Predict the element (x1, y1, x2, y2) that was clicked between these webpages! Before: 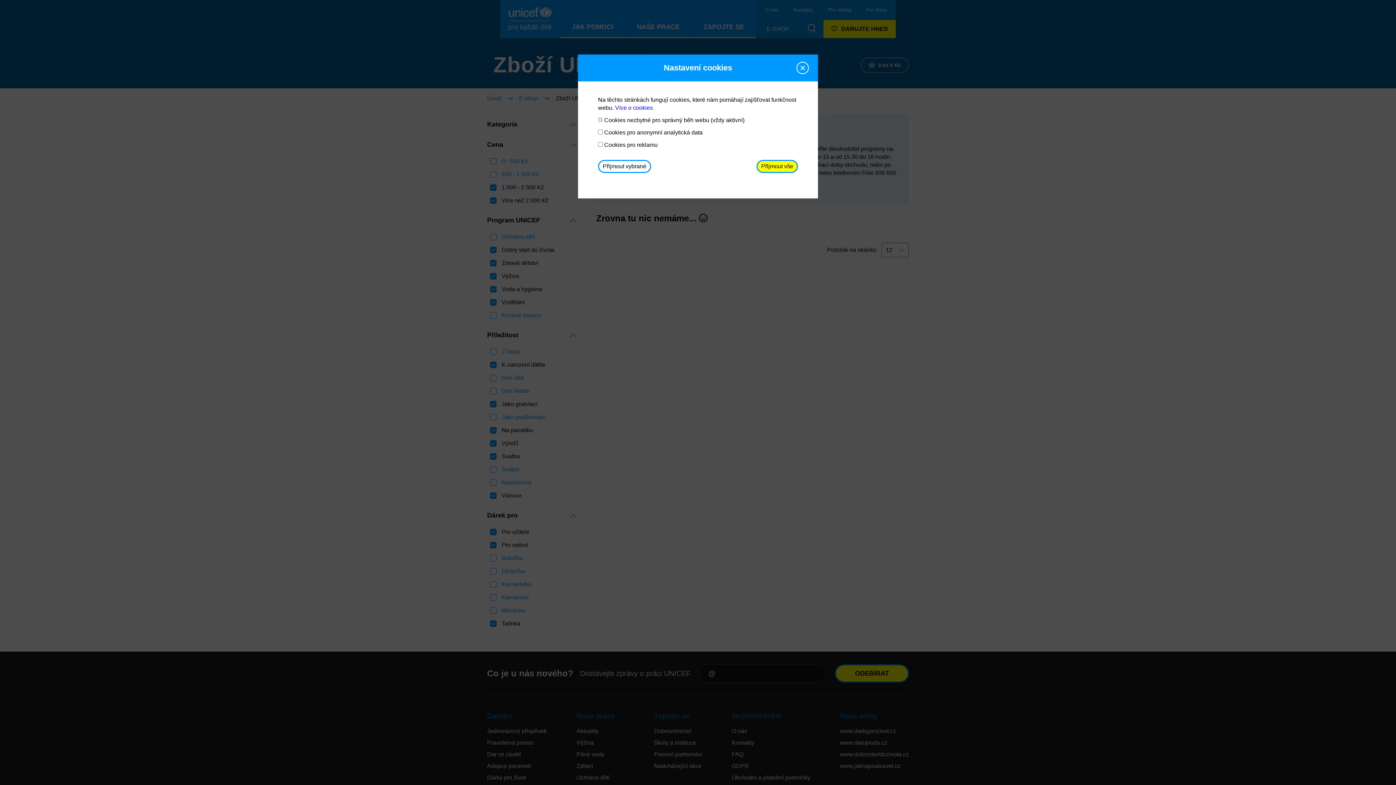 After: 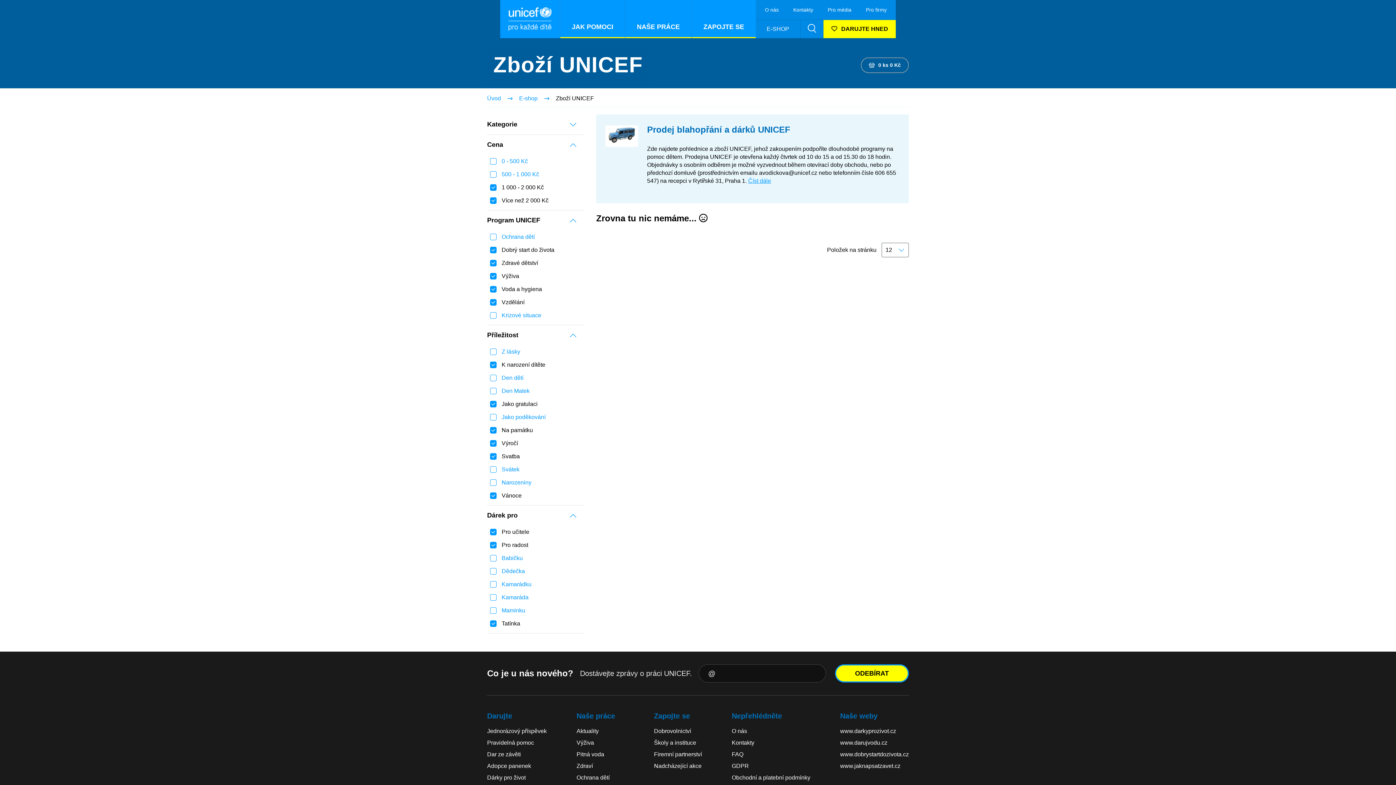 Action: bbox: (598, 160, 651, 173) label: Přijmout vybrané